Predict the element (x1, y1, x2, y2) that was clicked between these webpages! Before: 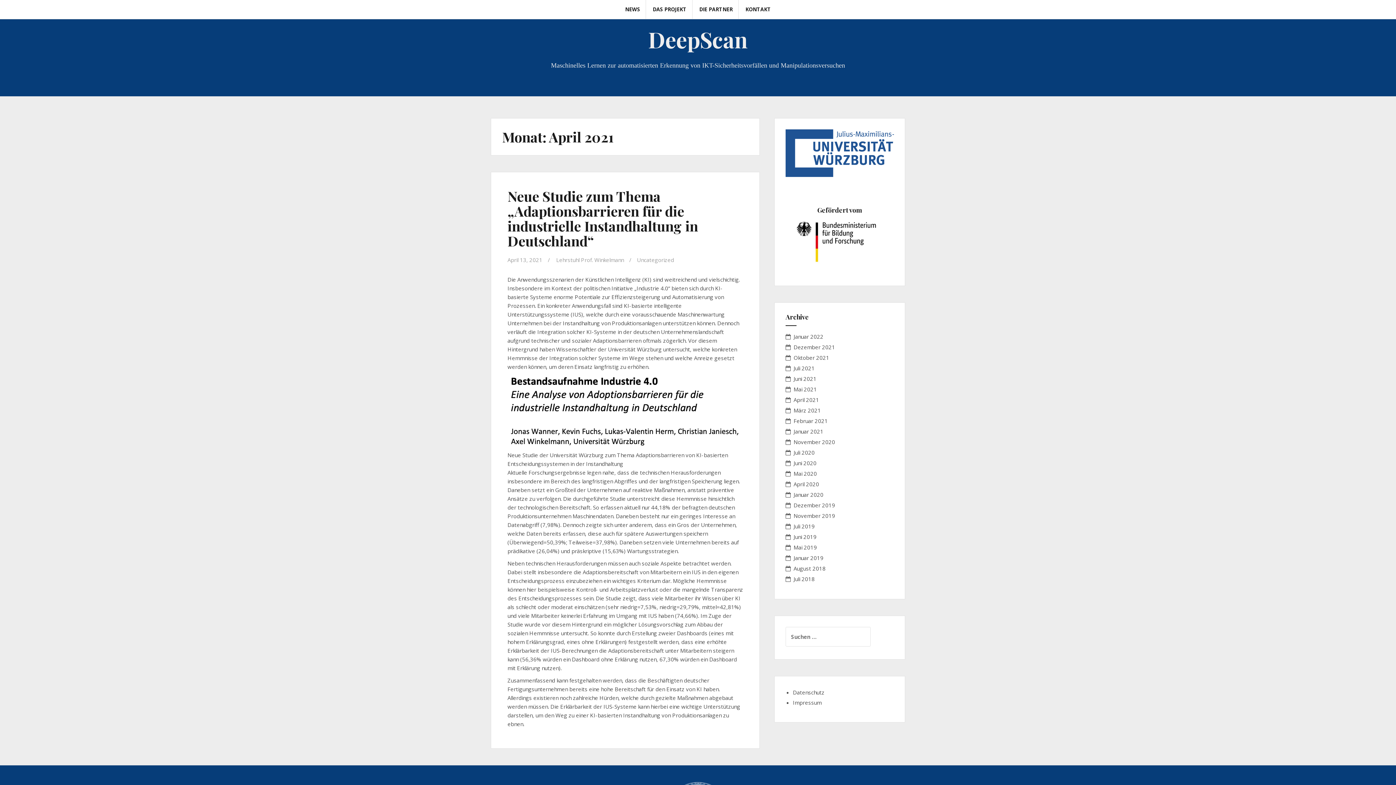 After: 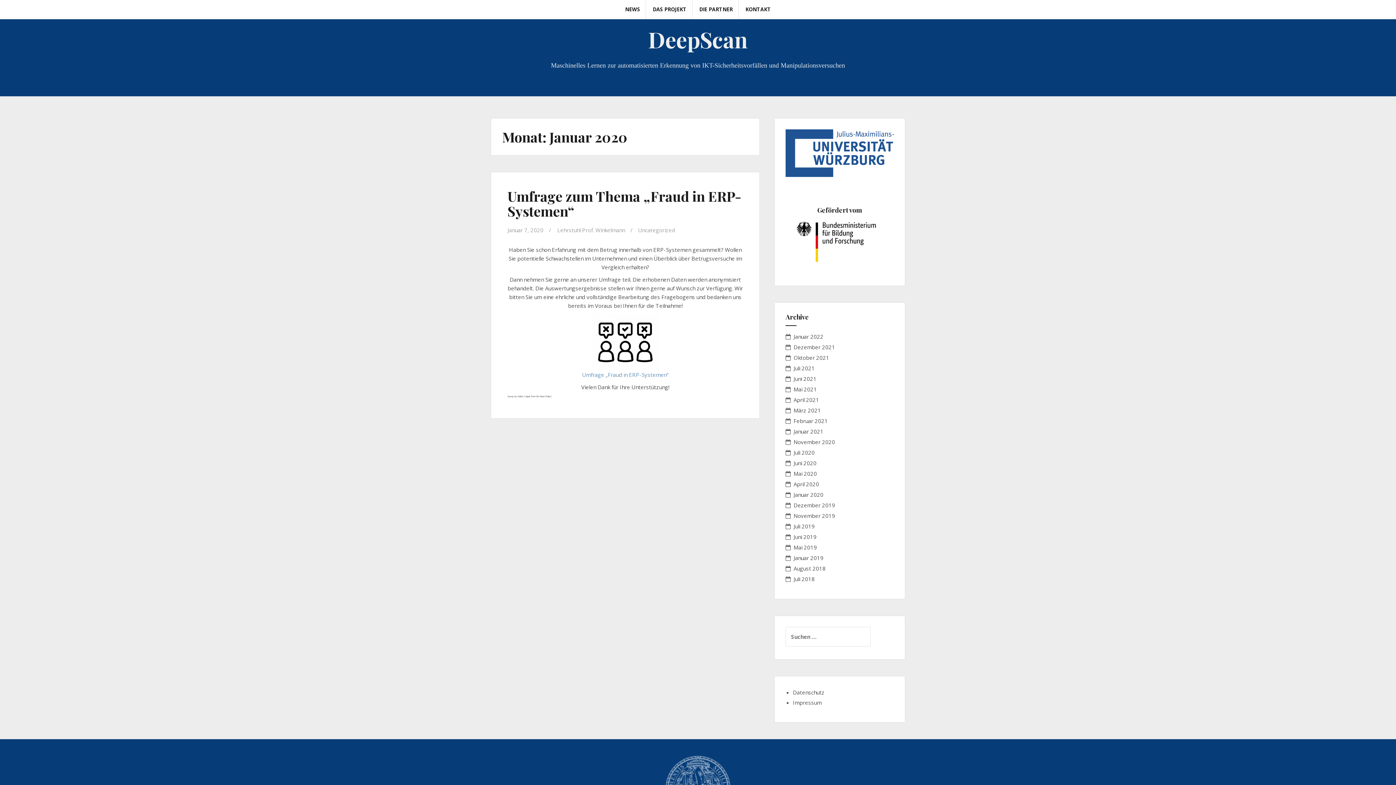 Action: bbox: (793, 491, 823, 498) label: Januar 2020